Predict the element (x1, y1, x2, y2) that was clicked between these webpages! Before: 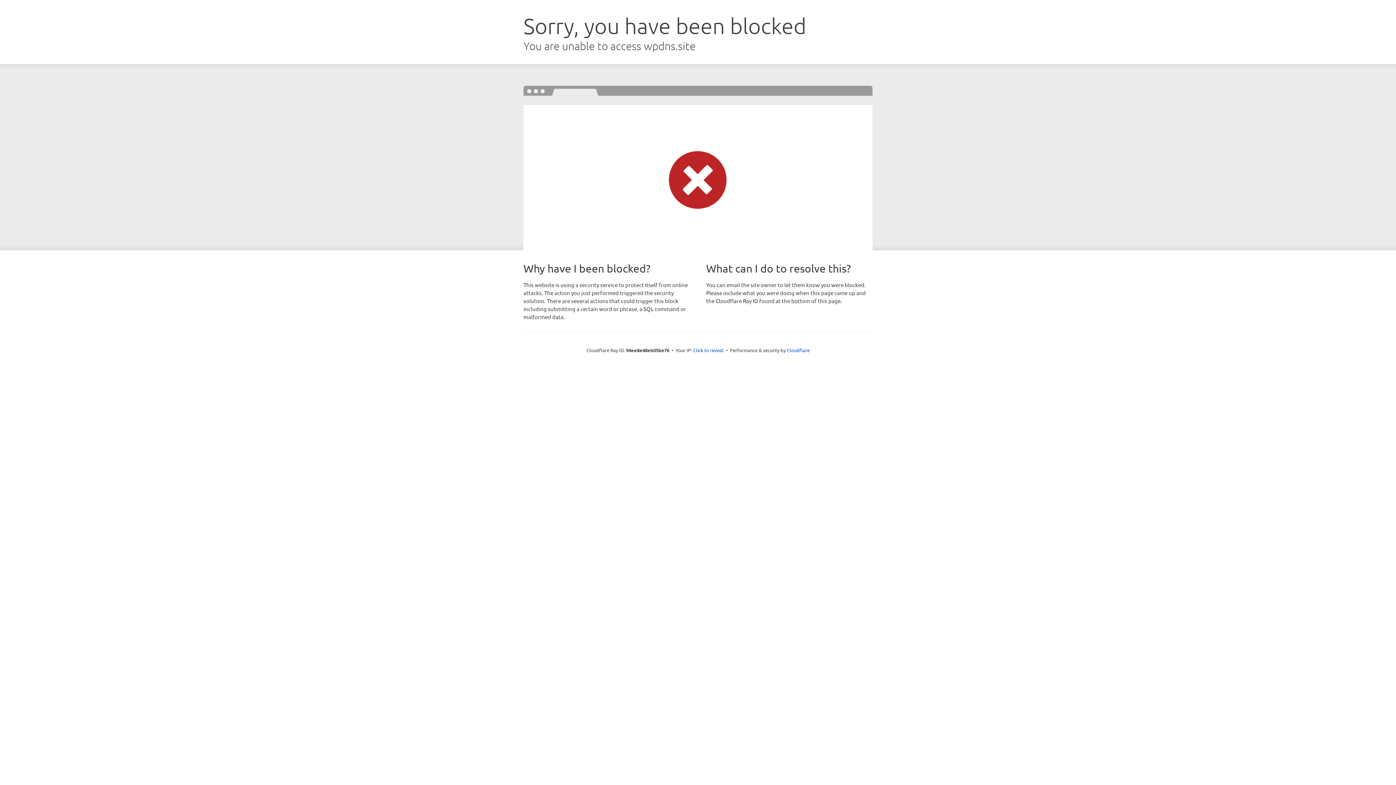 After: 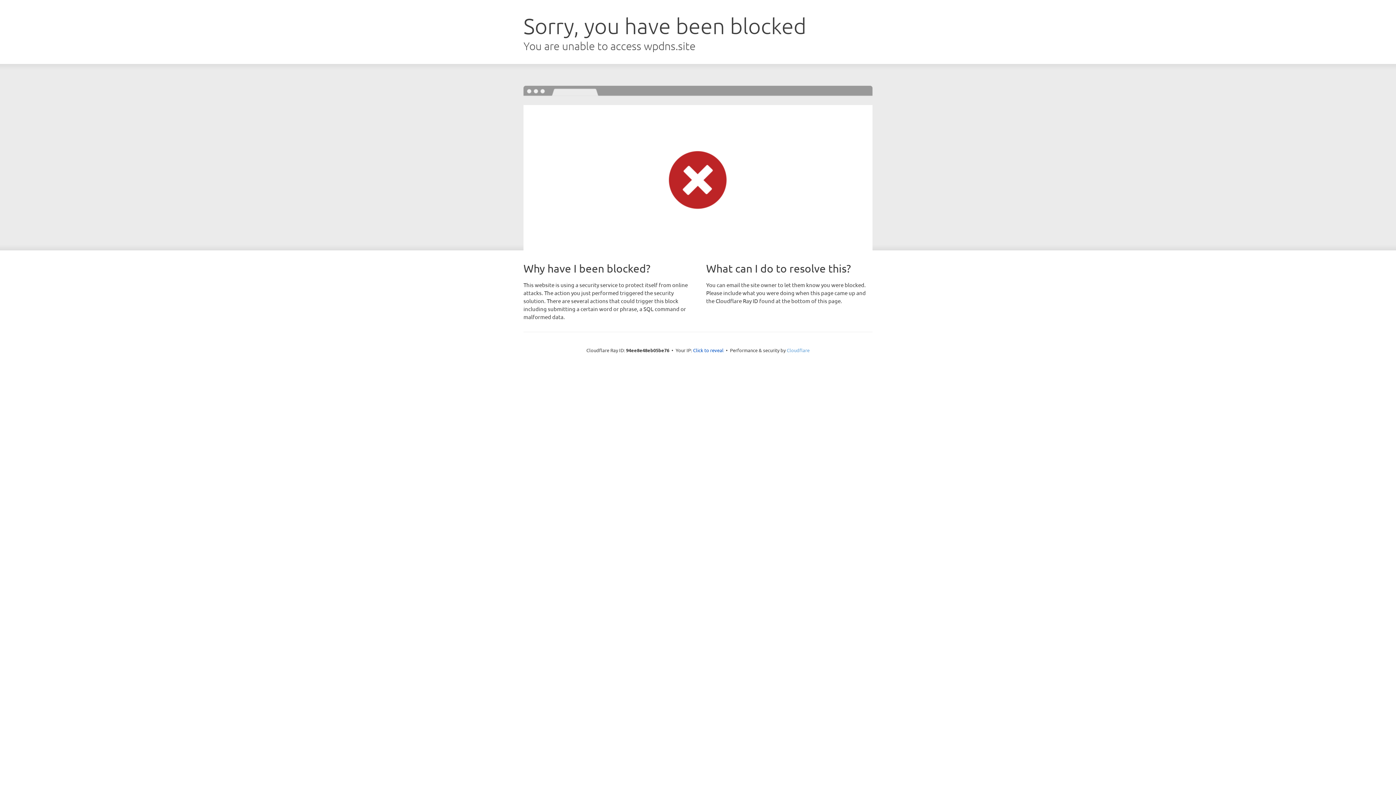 Action: label: Cloudflare bbox: (786, 347, 809, 353)